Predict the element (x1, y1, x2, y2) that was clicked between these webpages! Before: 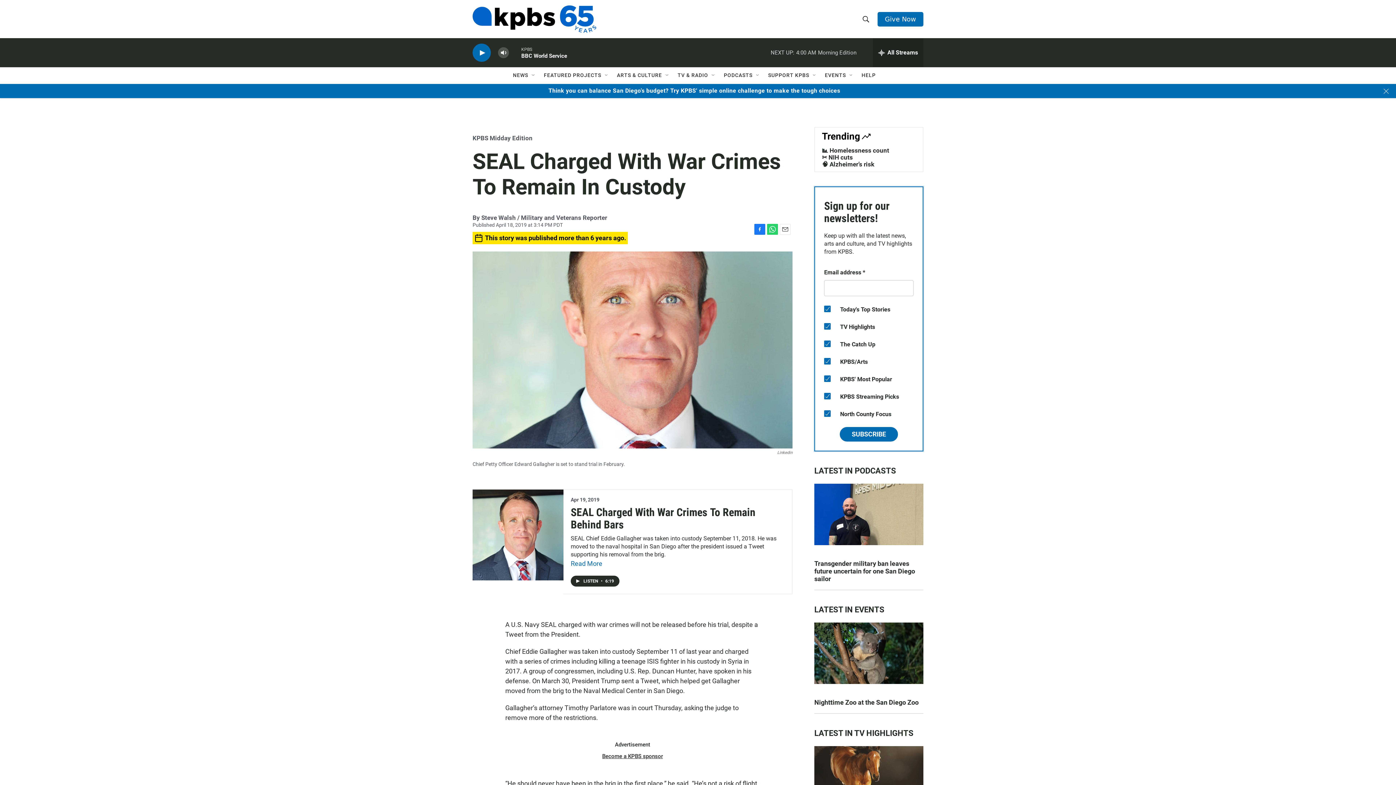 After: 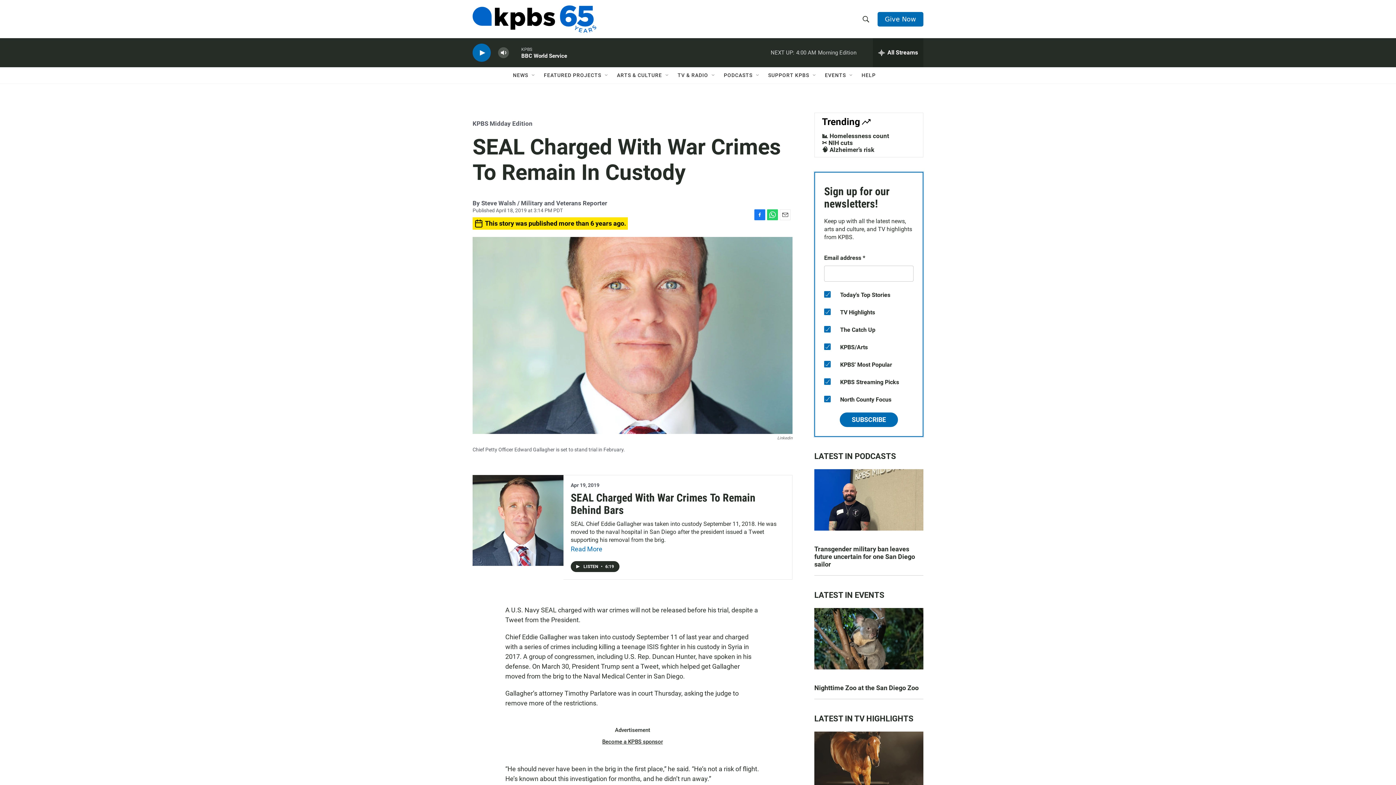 Action: label: Close banner bbox: (1384, 88, 1389, 93)